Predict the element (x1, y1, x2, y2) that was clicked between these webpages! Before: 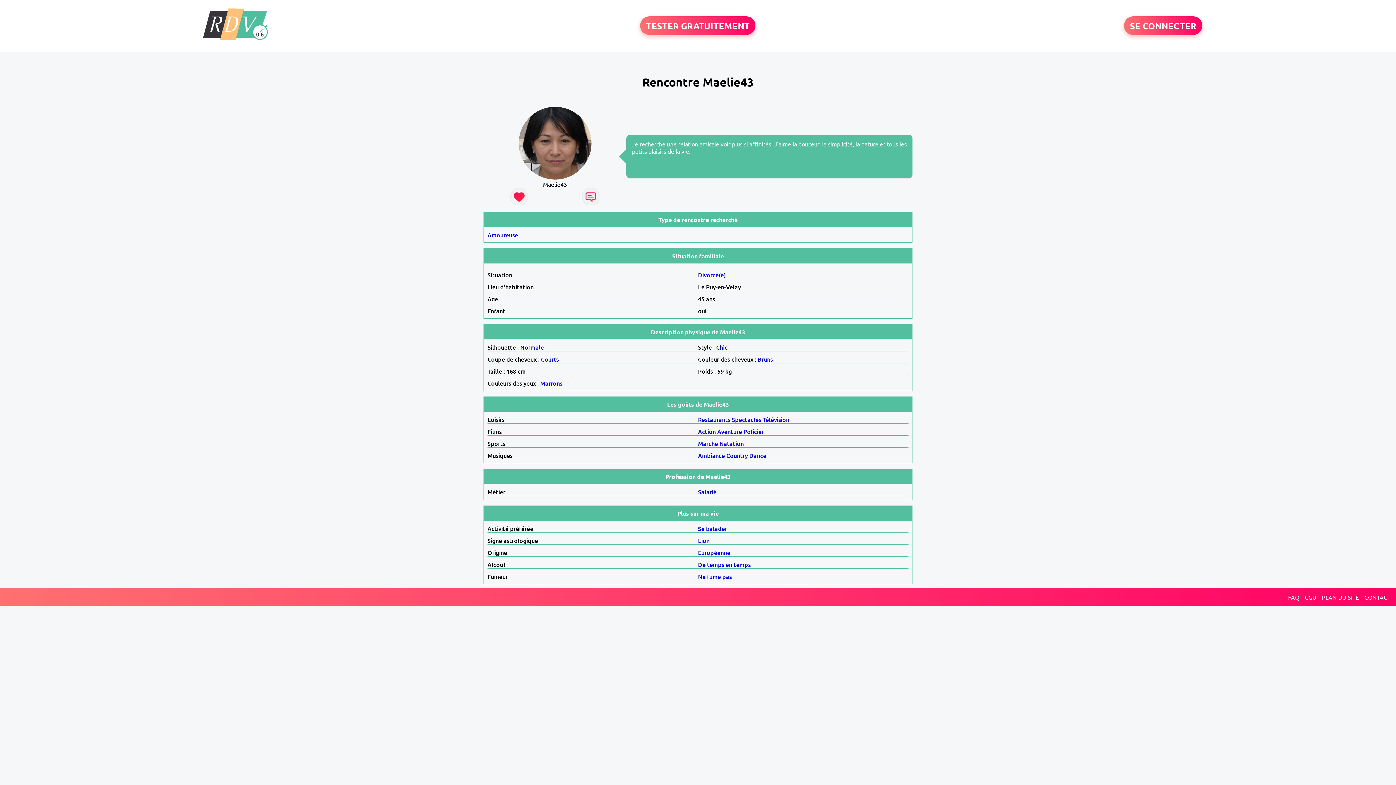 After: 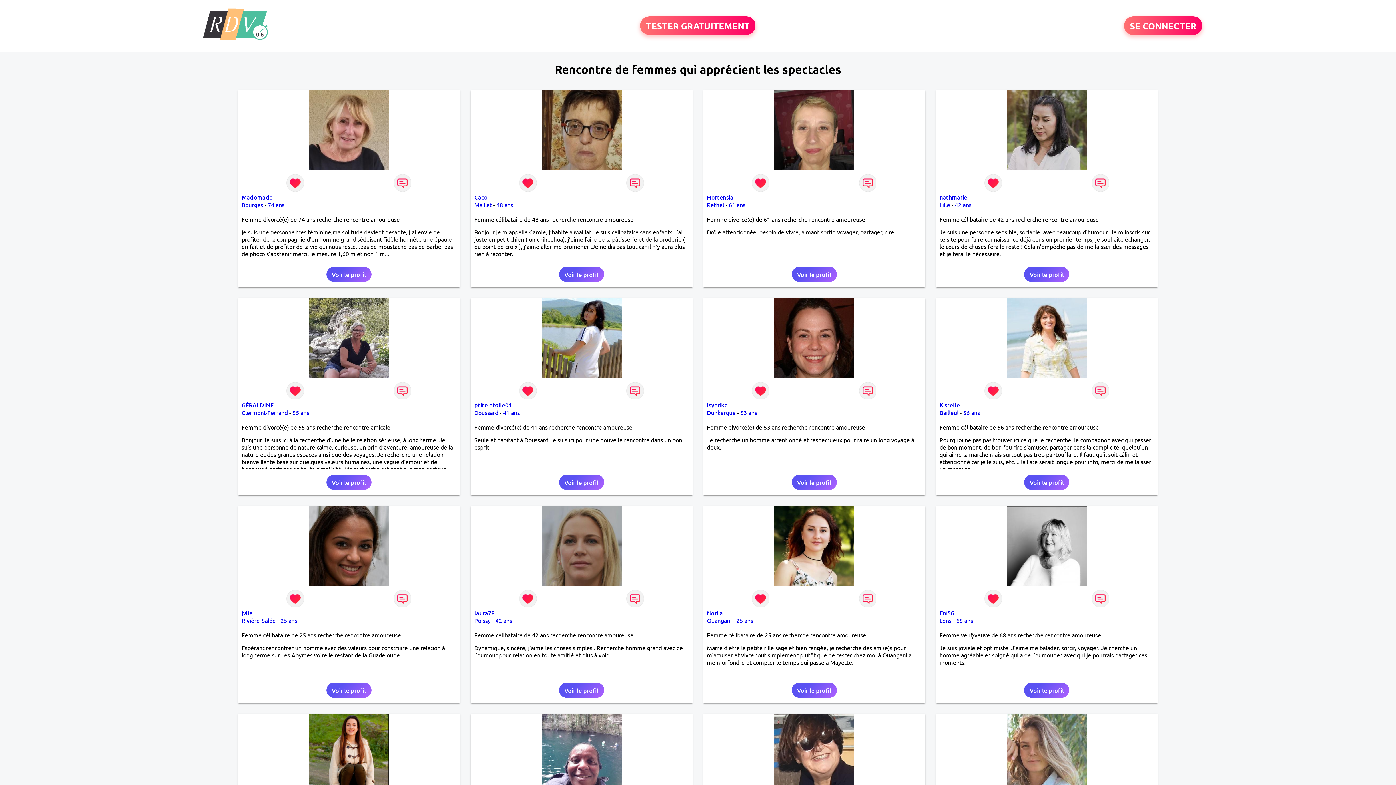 Action: label: Spectacles bbox: (732, 415, 761, 423)